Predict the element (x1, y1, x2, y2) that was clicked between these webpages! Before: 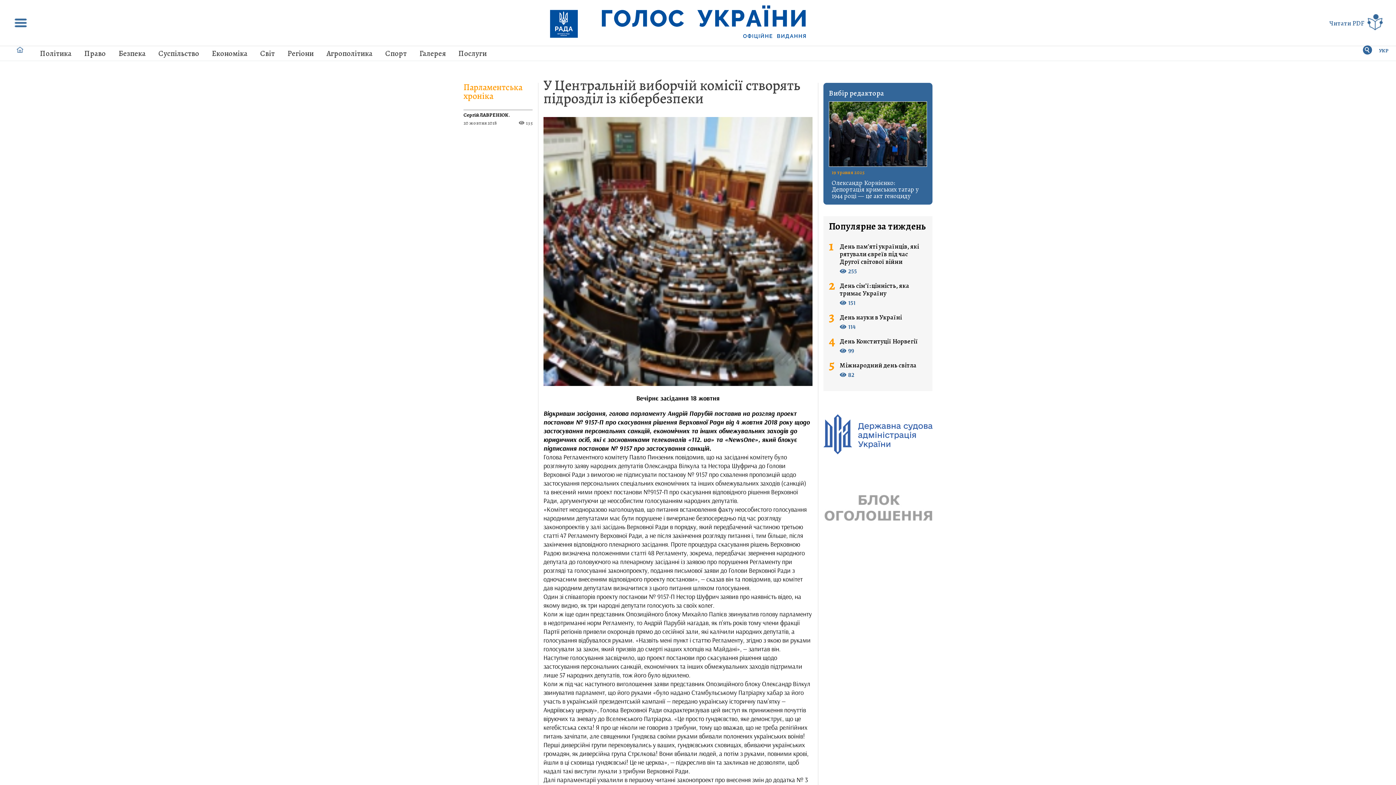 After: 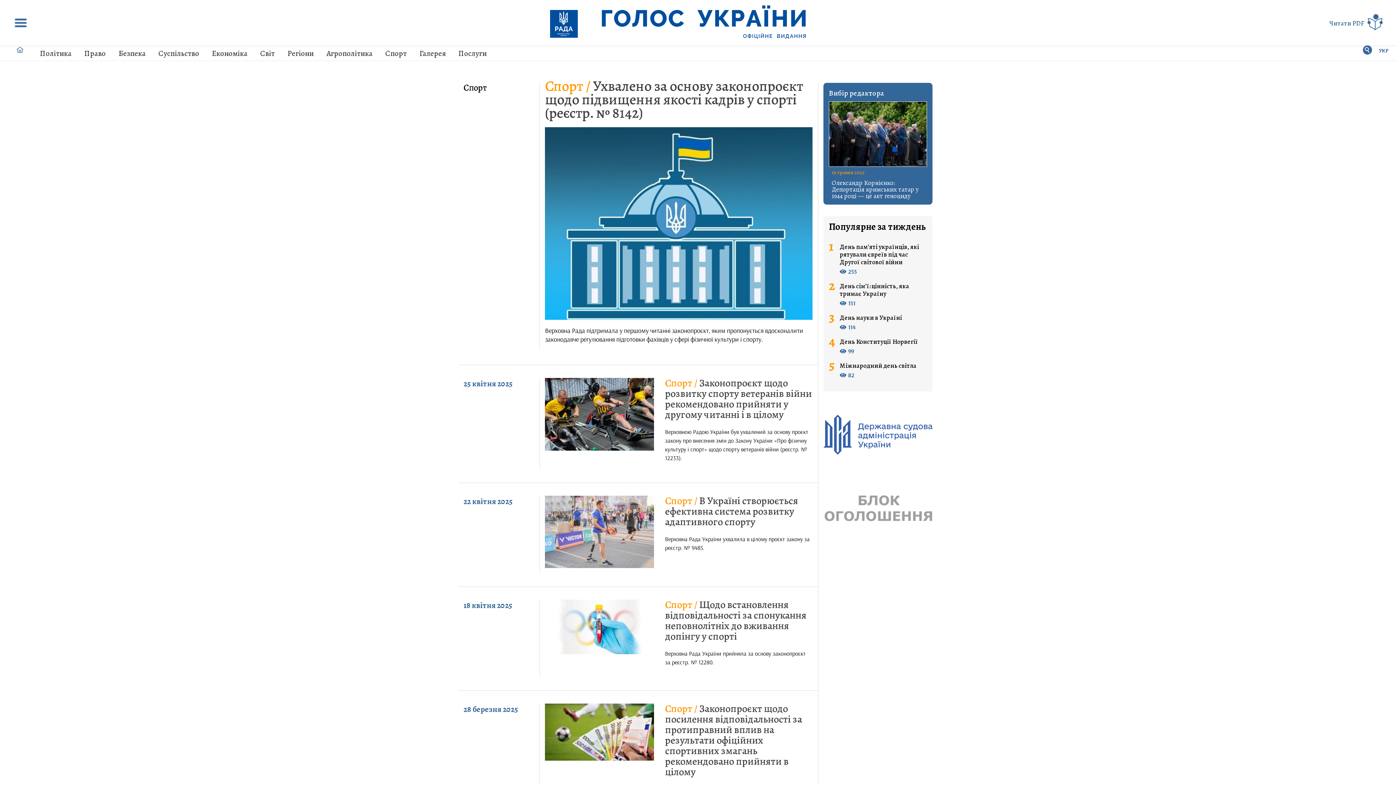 Action: bbox: (385, 46, 406, 60) label: Спорт